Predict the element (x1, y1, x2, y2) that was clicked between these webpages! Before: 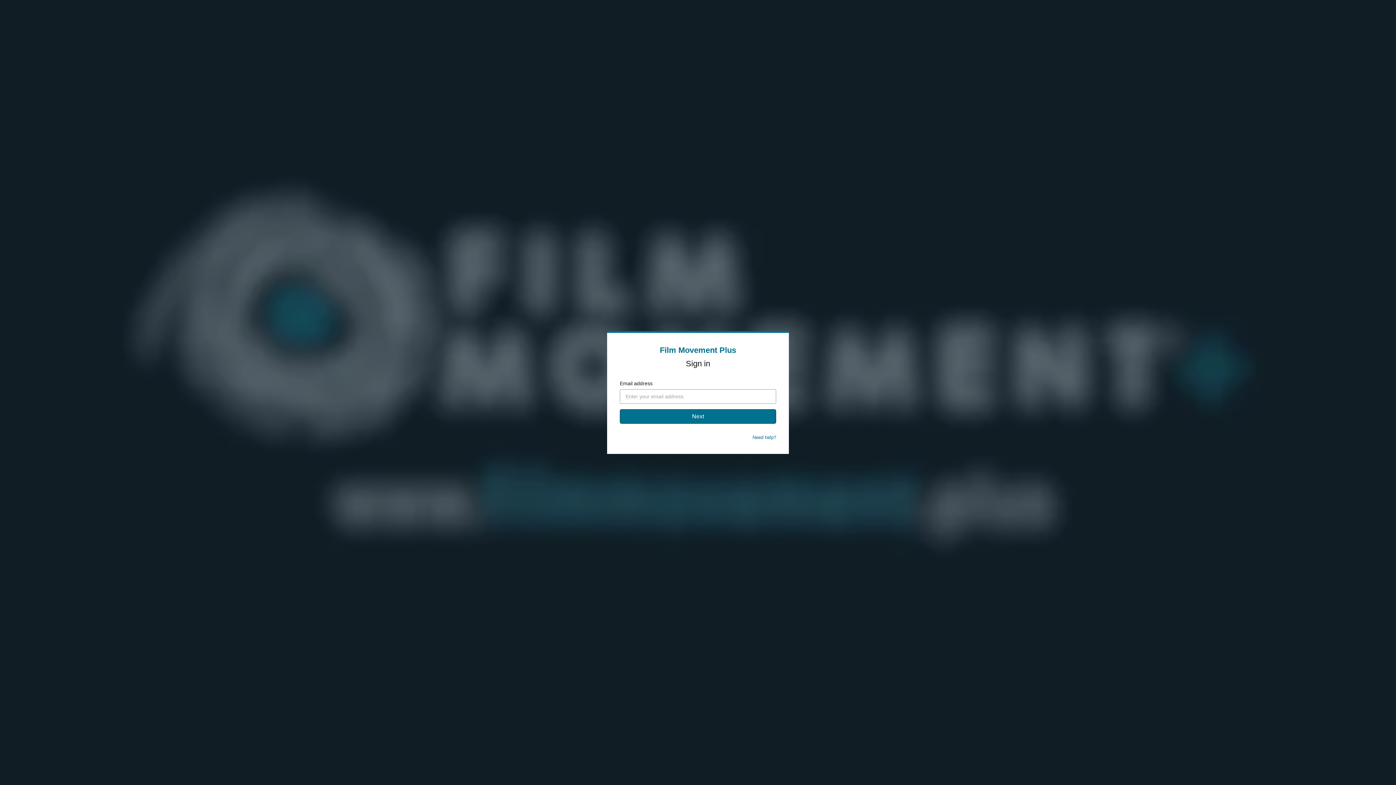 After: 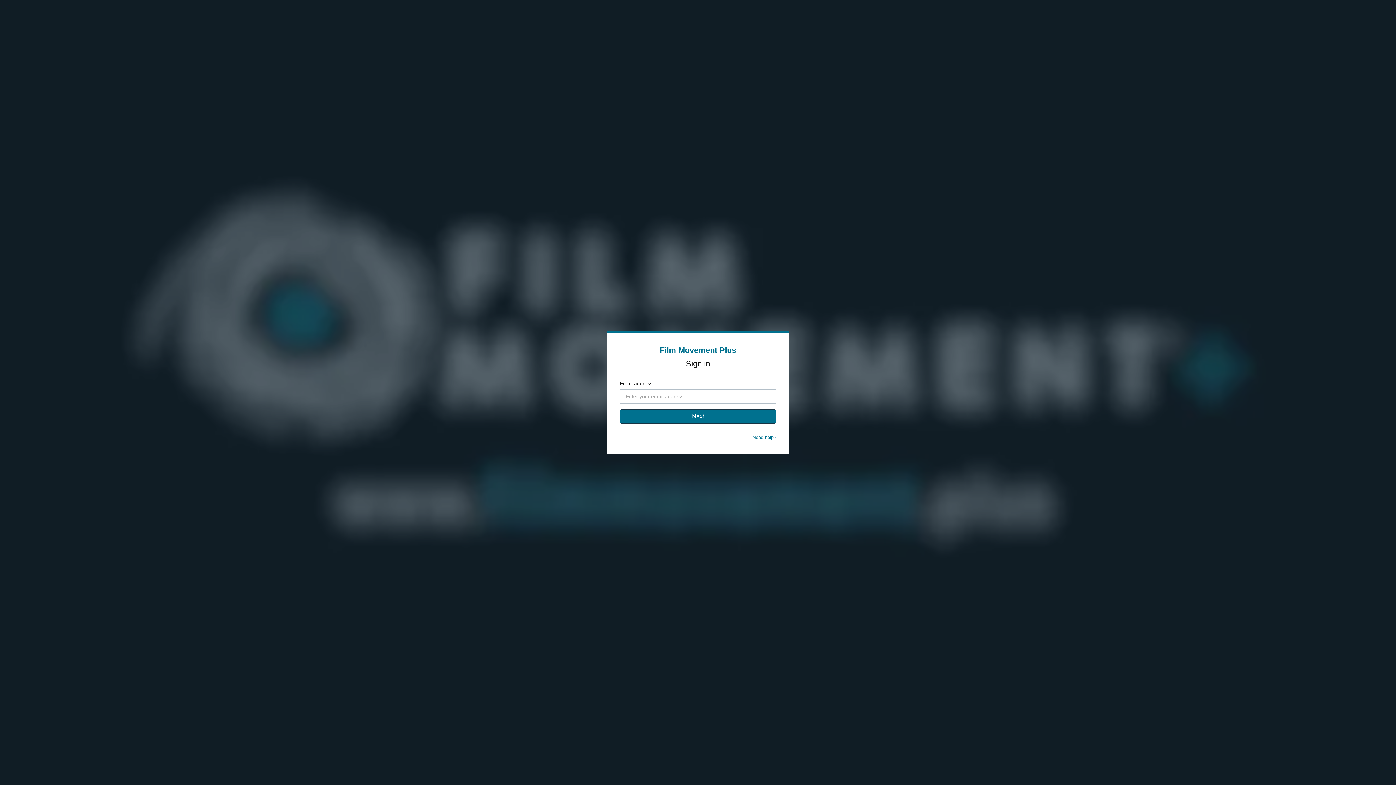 Action: bbox: (752, 434, 776, 440) label: Need help?